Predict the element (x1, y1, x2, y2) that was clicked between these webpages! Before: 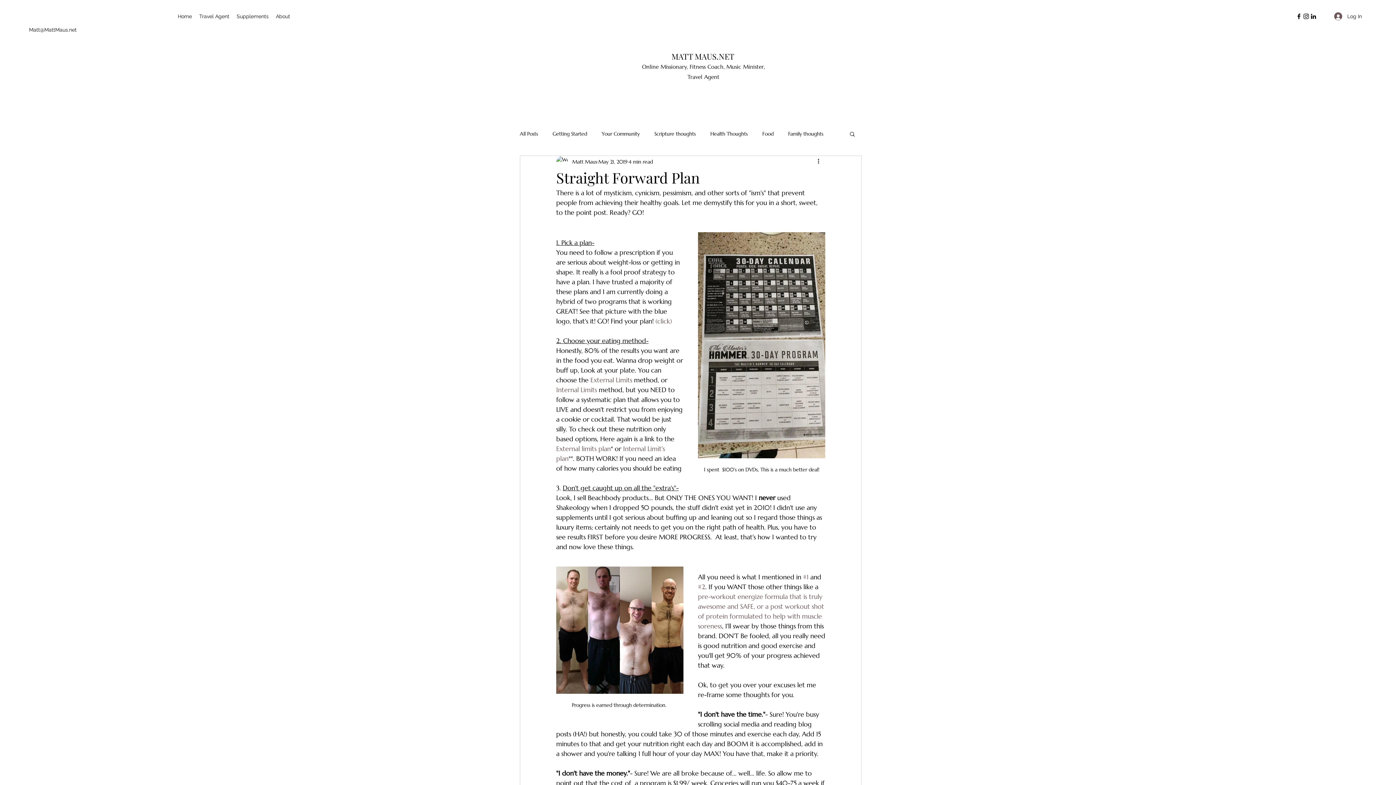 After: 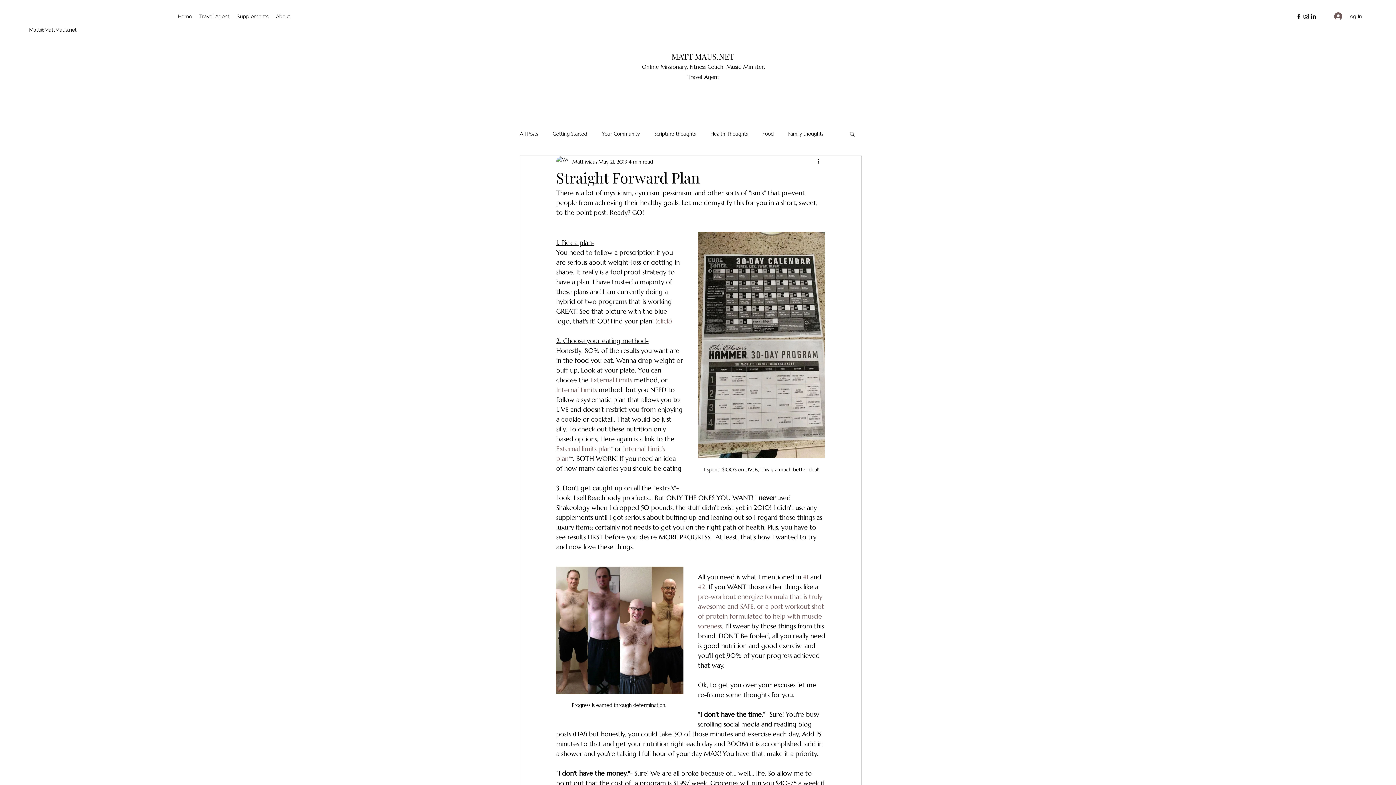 Action: bbox: (849, 130, 856, 136) label: Search